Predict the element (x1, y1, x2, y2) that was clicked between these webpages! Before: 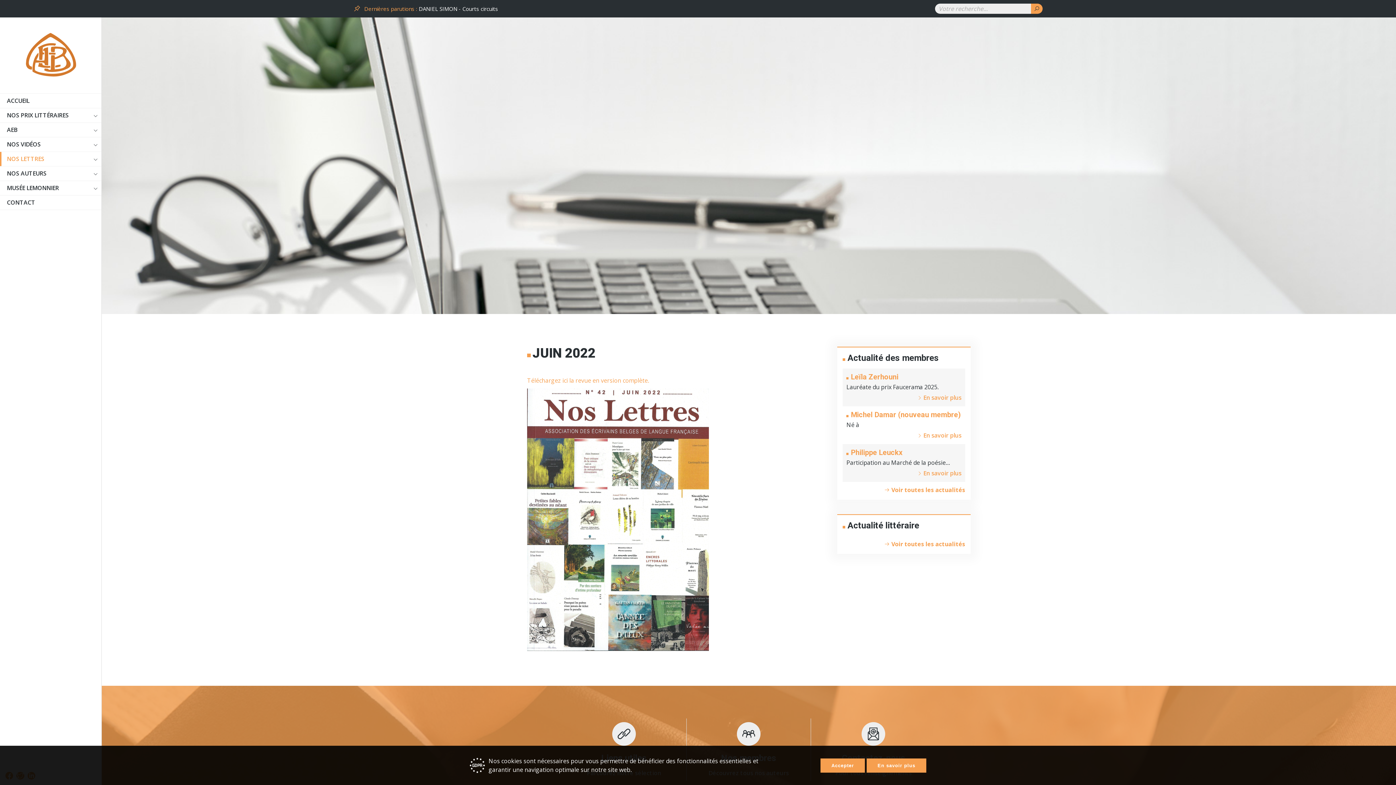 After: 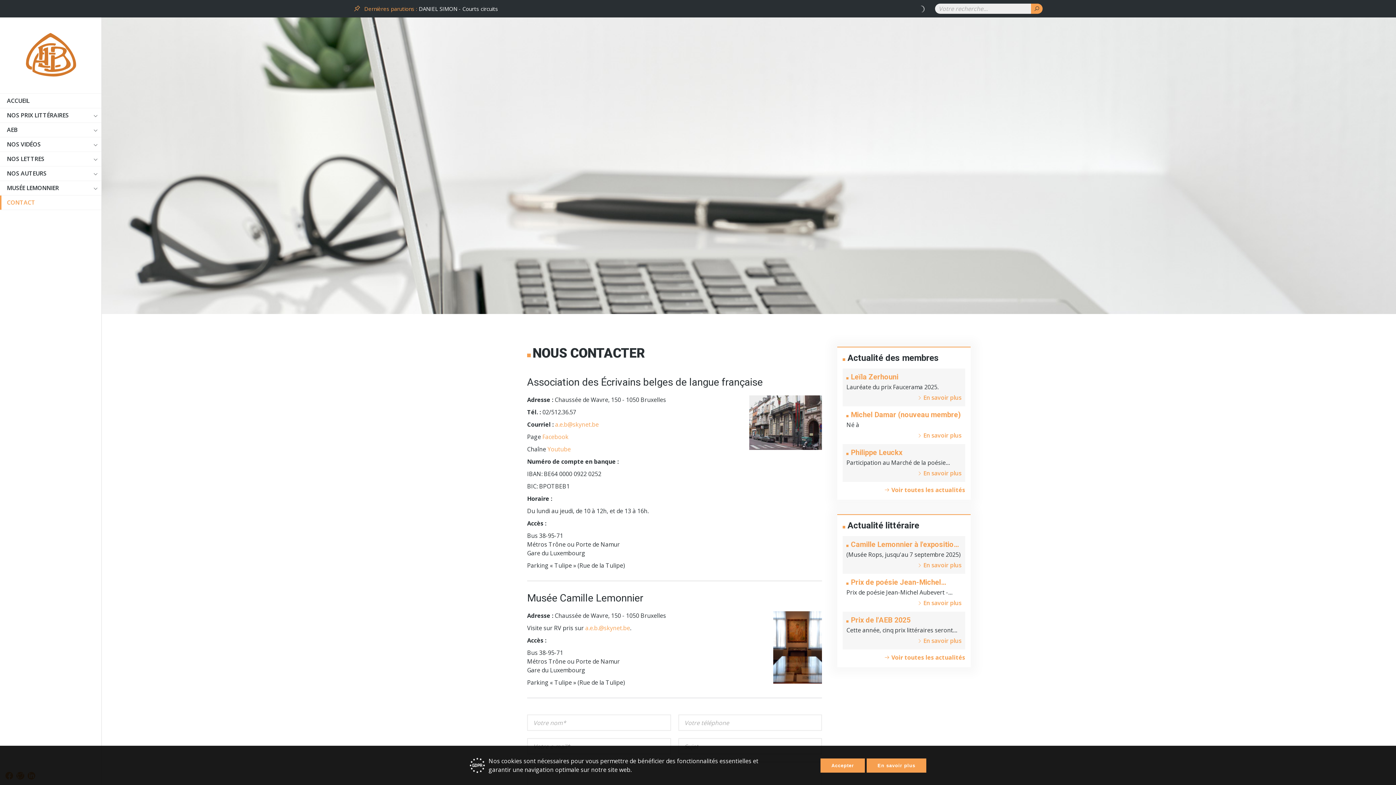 Action: bbox: (0, 195, 101, 209) label: CONTACT